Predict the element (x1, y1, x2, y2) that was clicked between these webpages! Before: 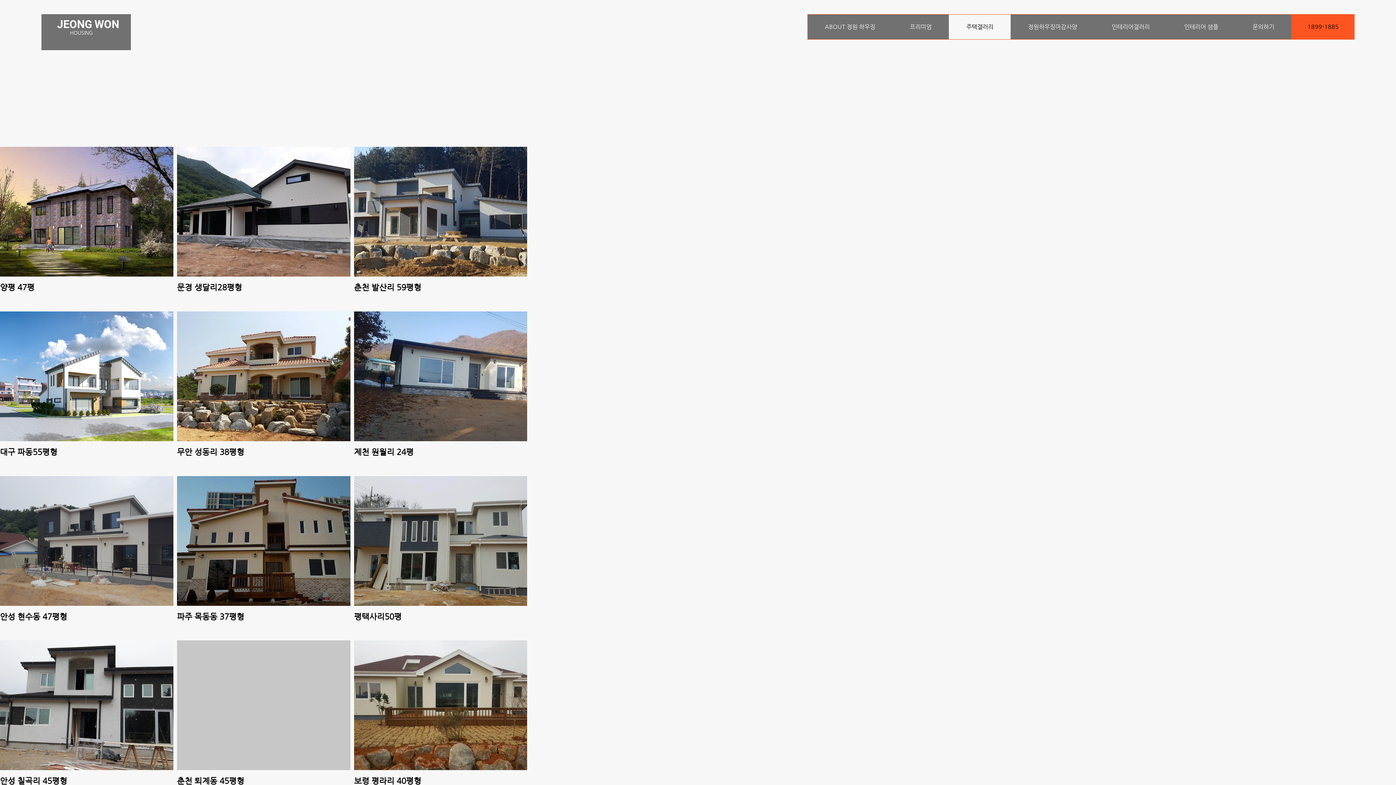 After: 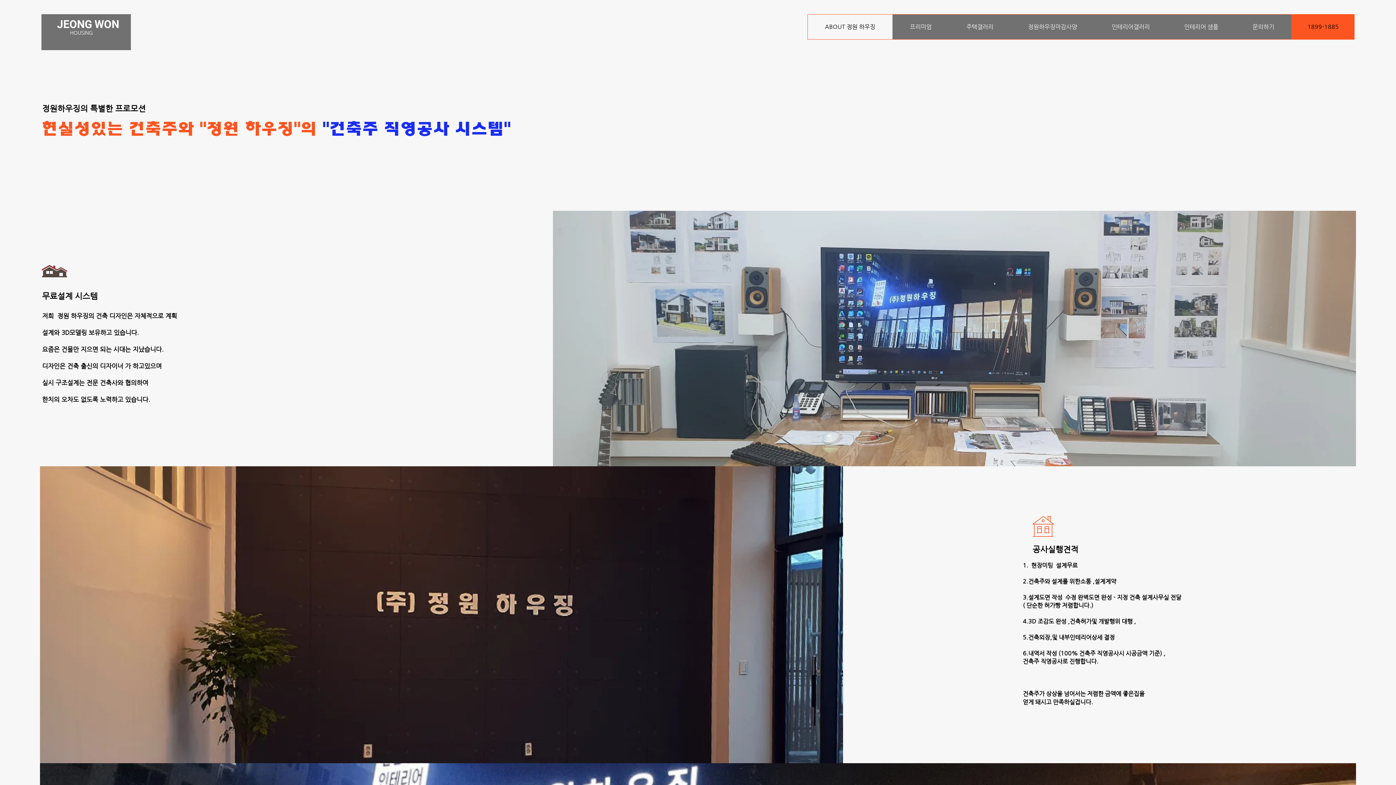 Action: label: ABOUT 정원 하우징 bbox: (808, 14, 892, 39)